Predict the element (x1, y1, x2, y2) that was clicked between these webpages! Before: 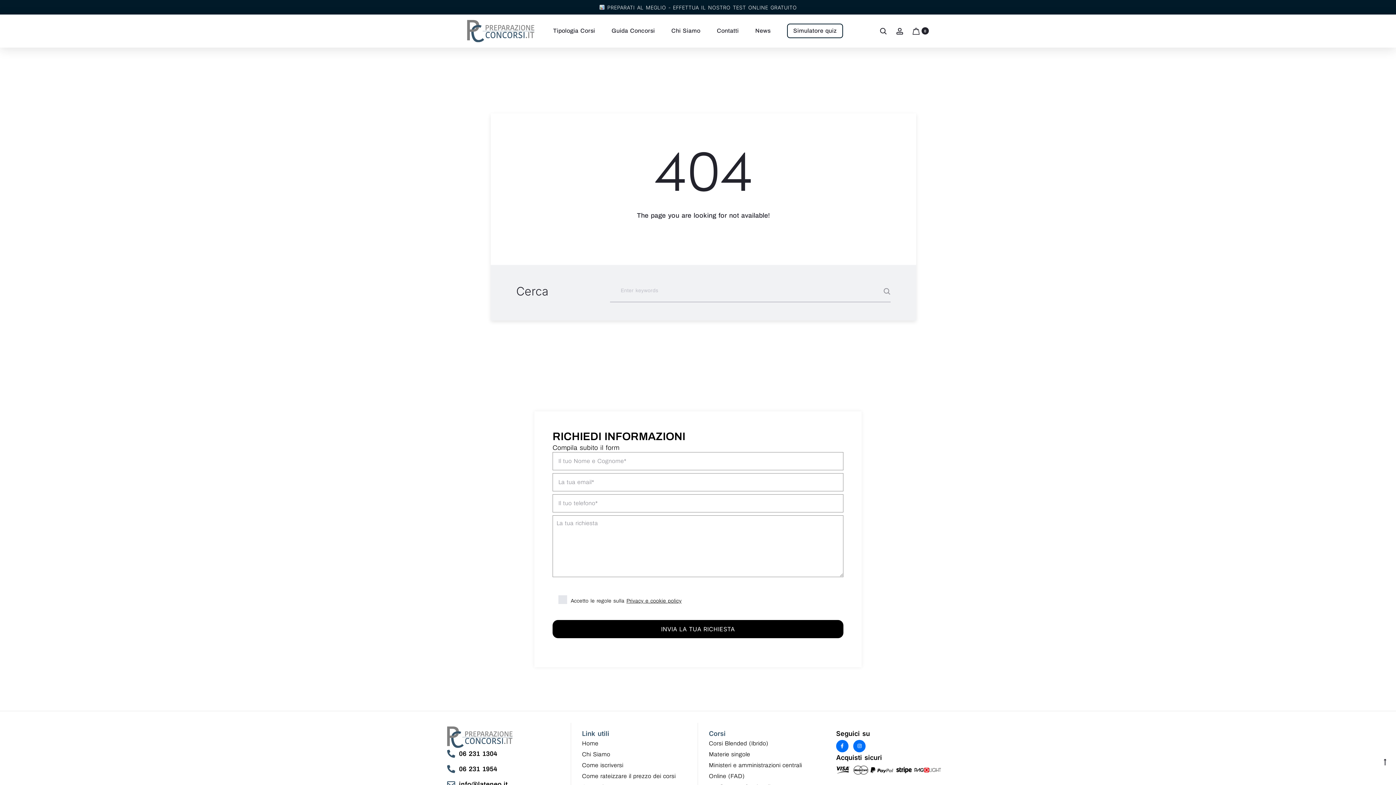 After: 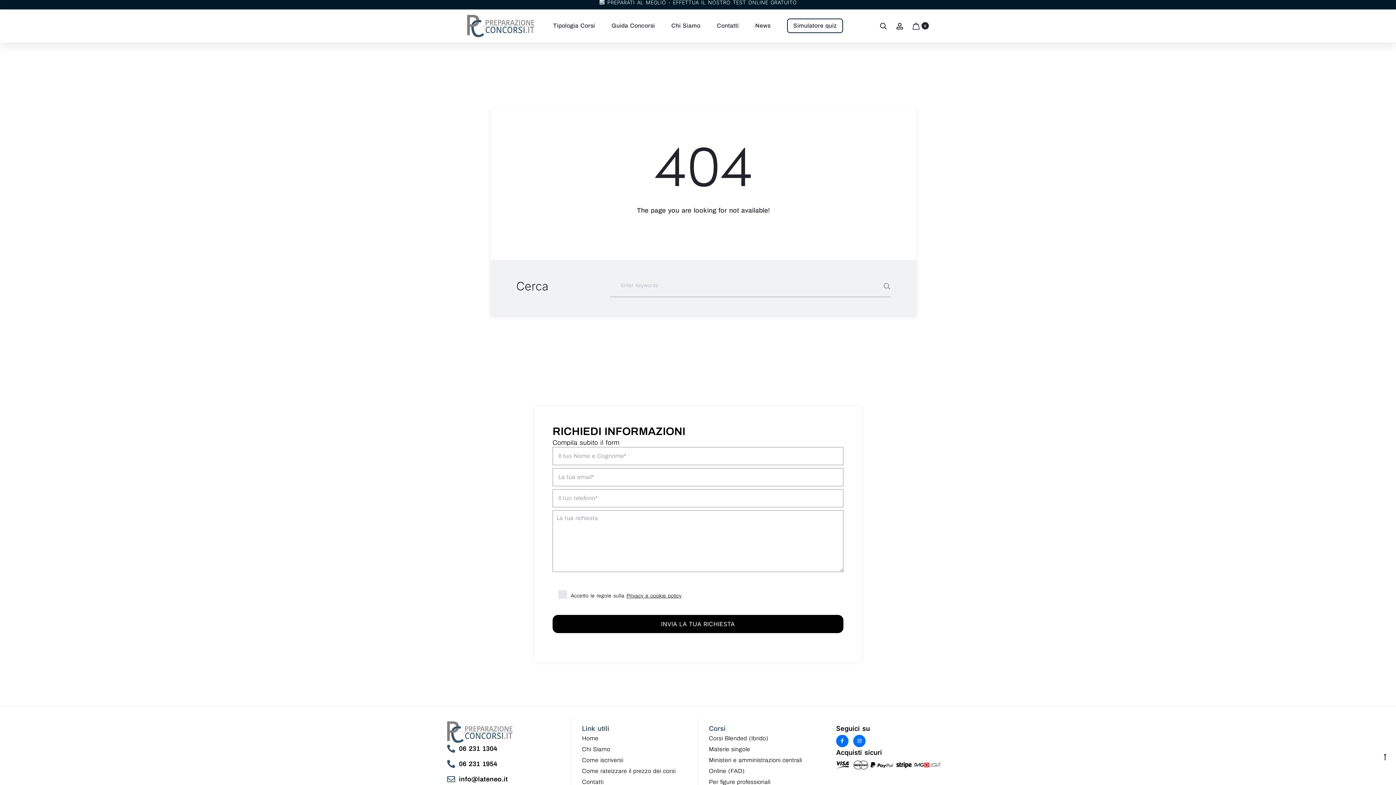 Action: label: info@lateneo.it bbox: (447, 778, 567, 790)